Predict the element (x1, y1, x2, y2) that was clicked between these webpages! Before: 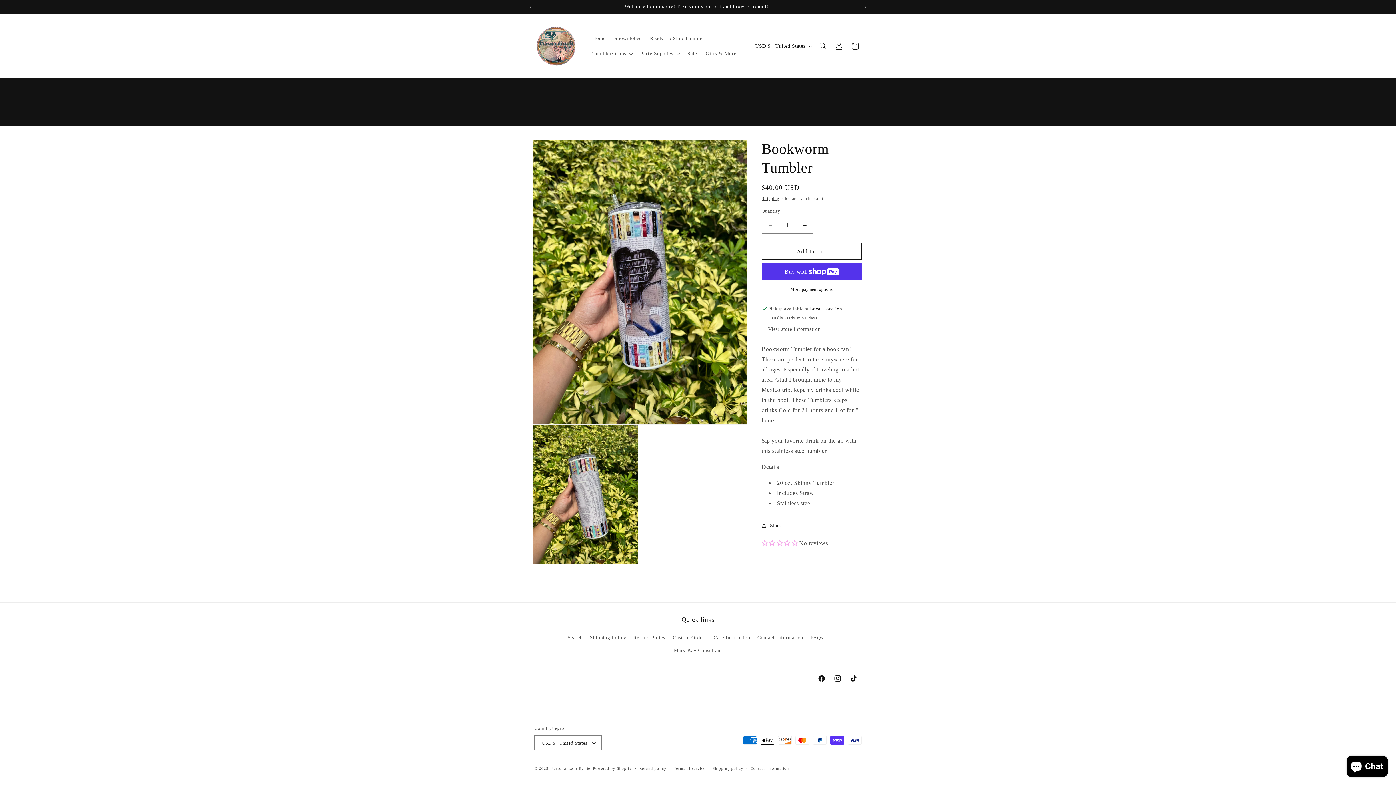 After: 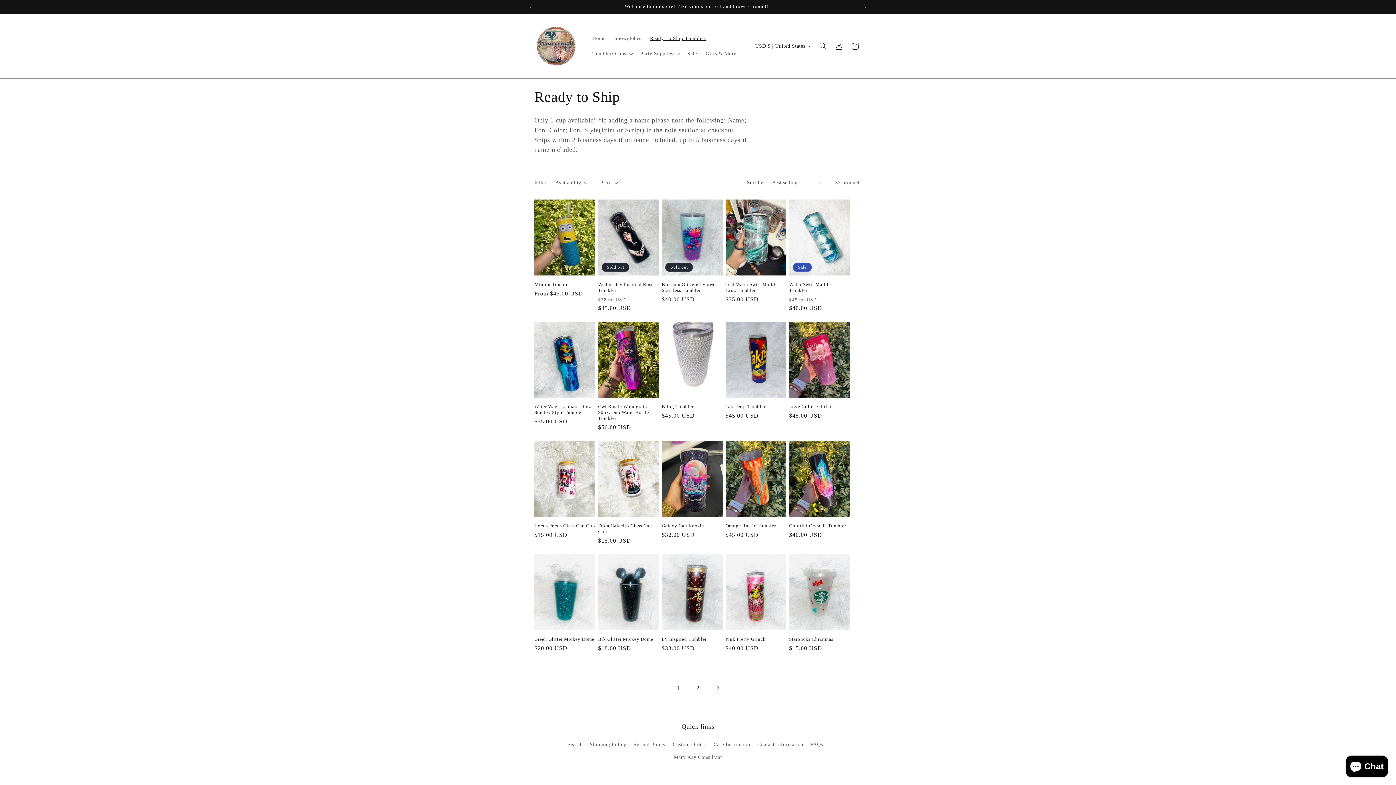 Action: label: Ready To Ship Tumblers bbox: (645, 30, 710, 46)